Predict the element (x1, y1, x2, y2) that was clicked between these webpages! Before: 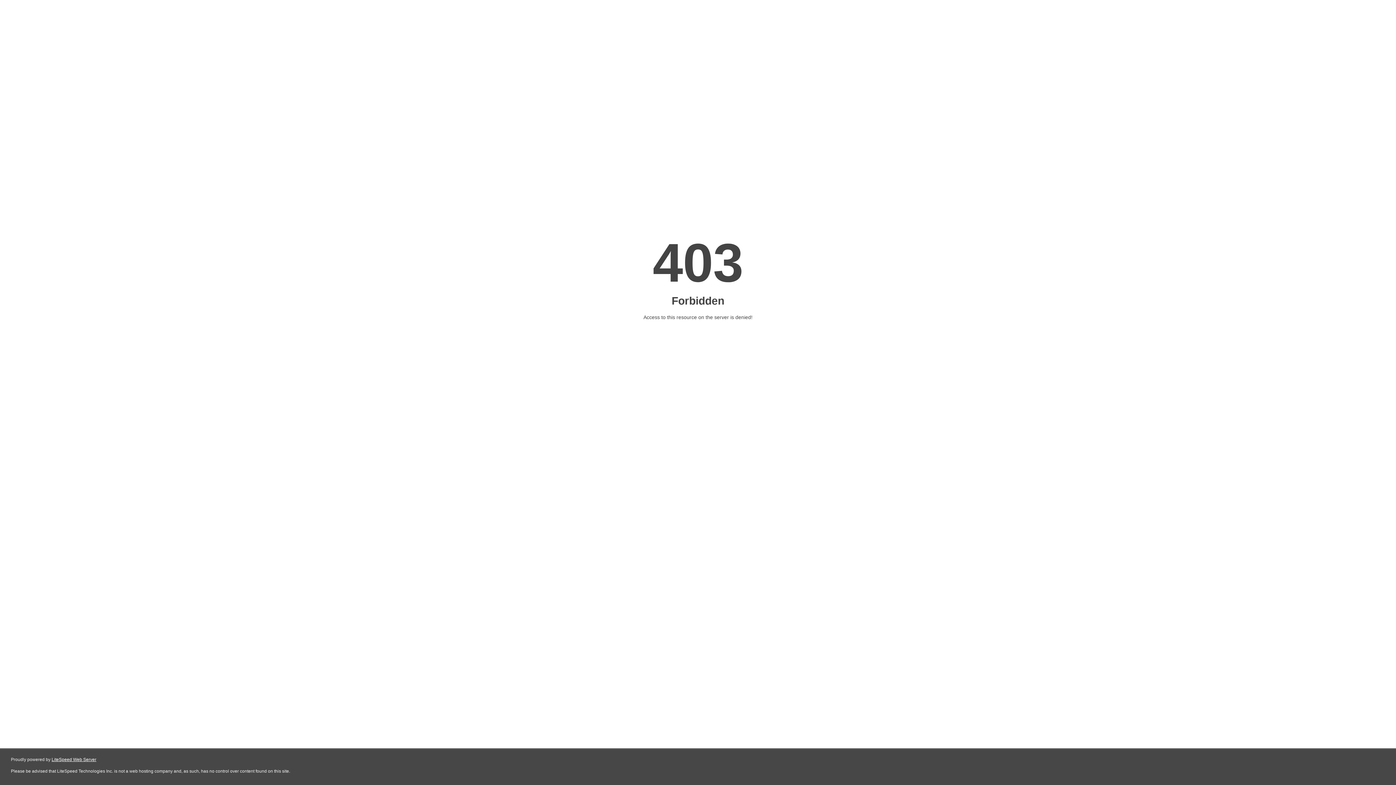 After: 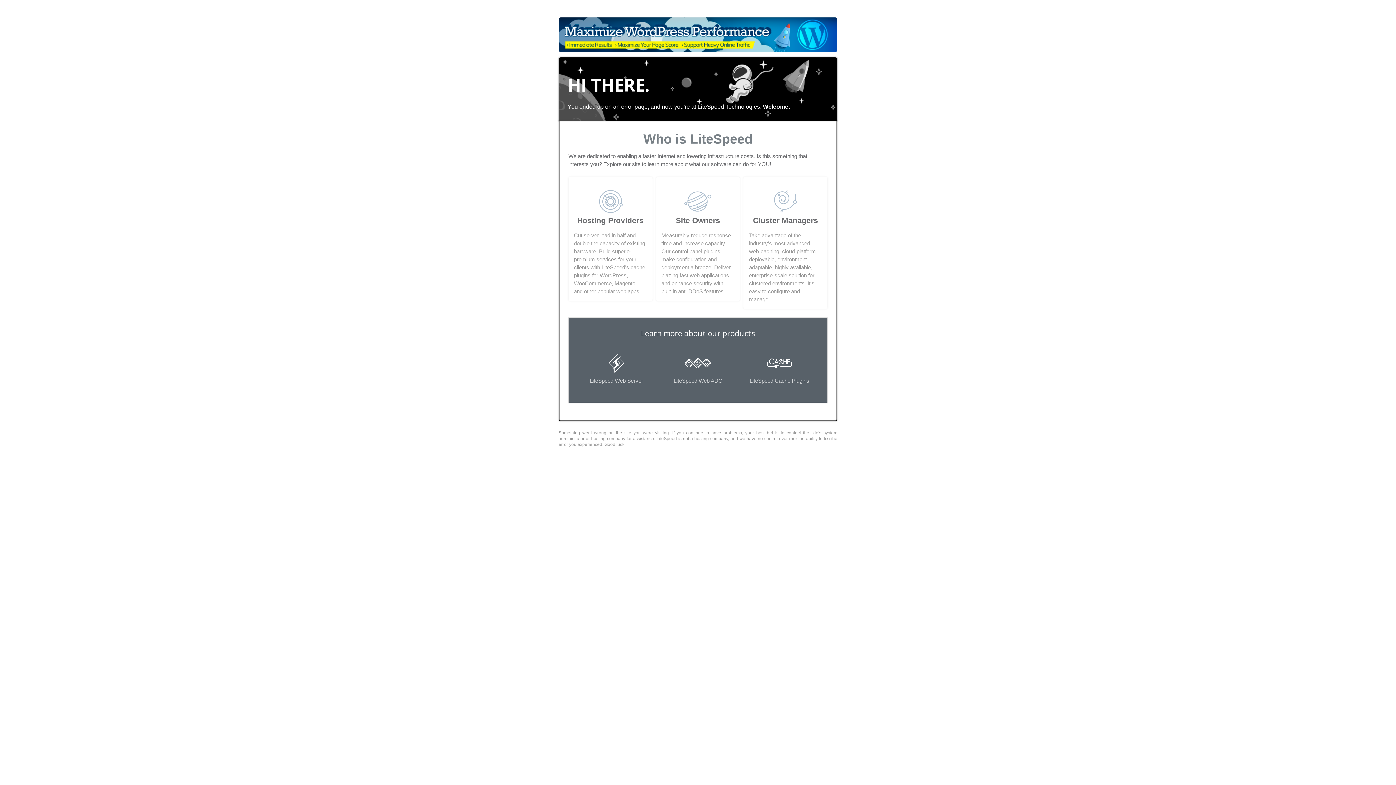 Action: bbox: (51, 757, 96, 762) label: LiteSpeed Web Server